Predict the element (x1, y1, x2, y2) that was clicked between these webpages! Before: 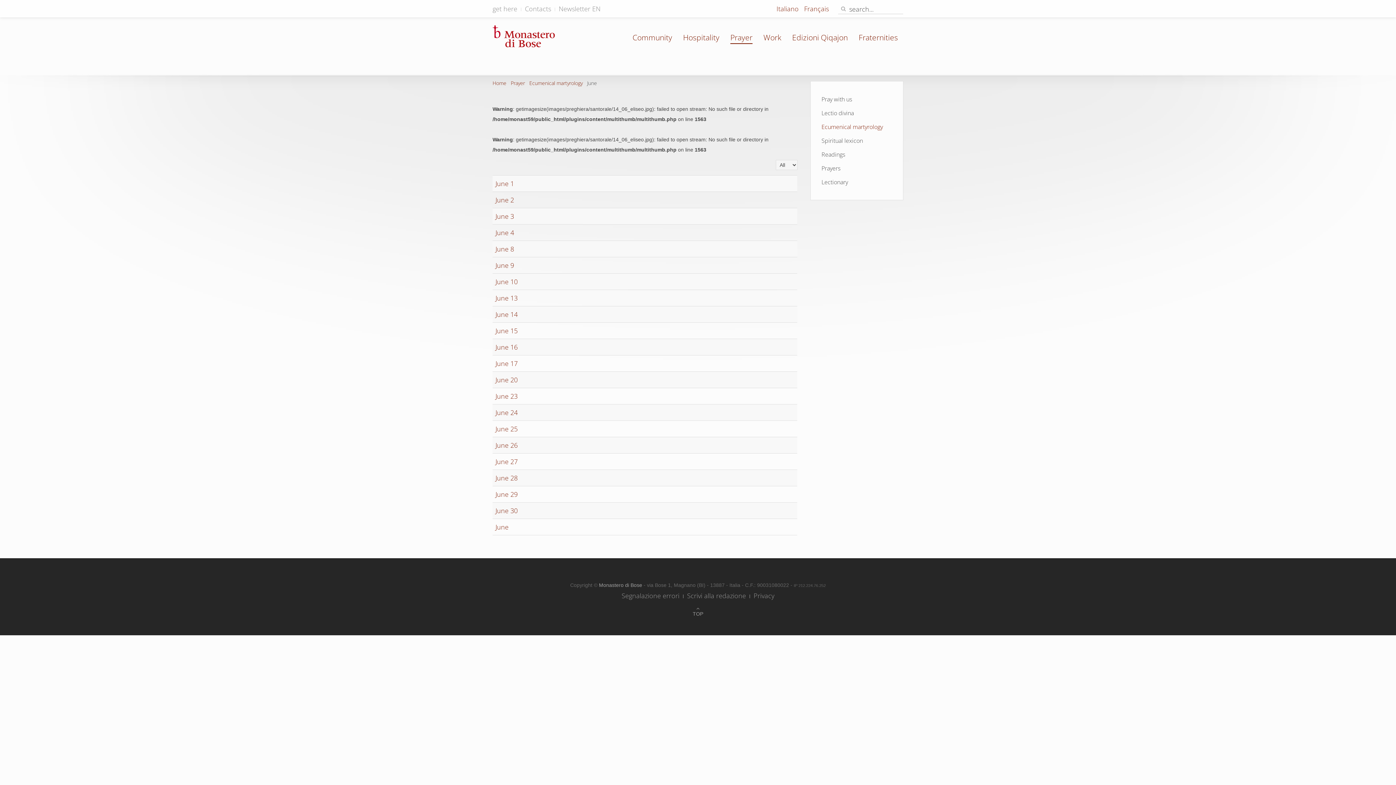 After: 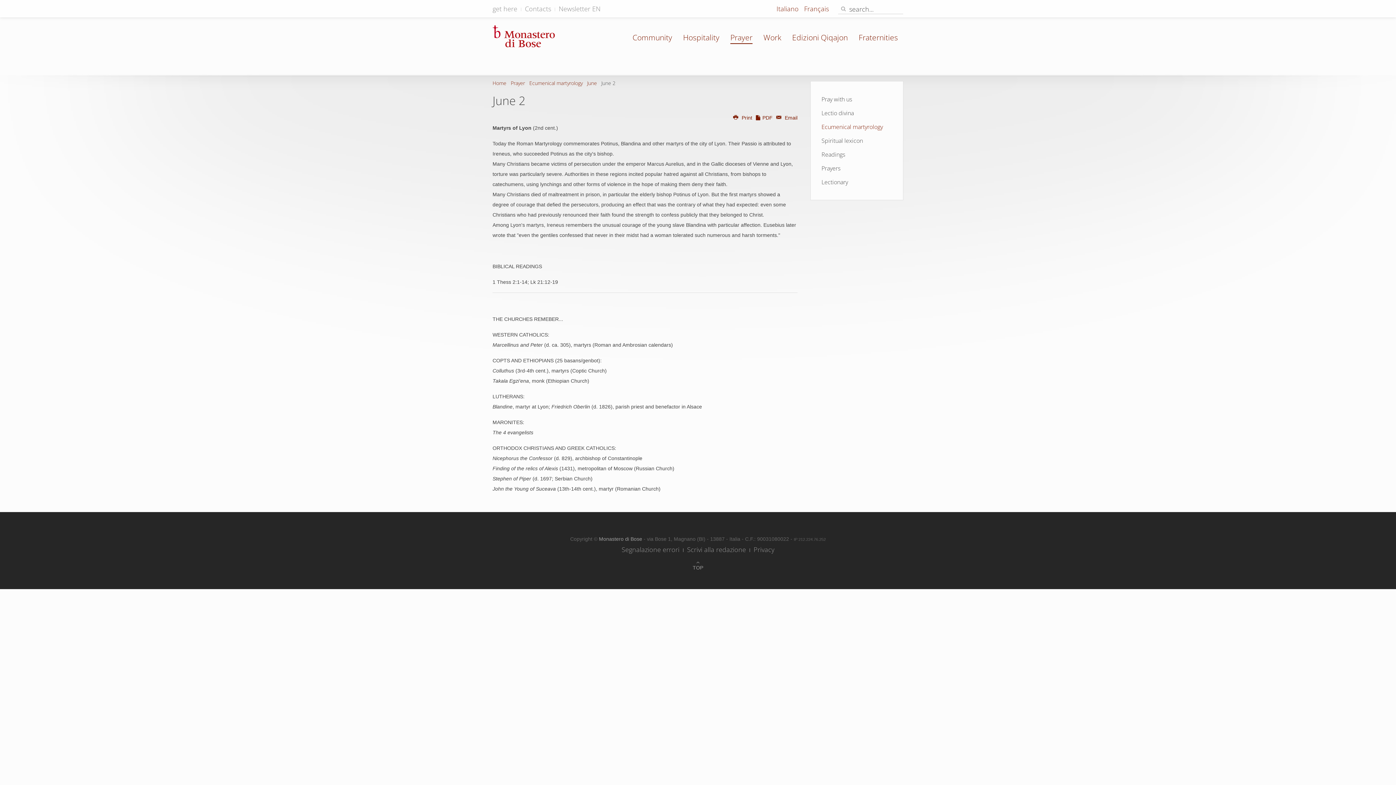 Action: bbox: (495, 195, 514, 204) label: June 2